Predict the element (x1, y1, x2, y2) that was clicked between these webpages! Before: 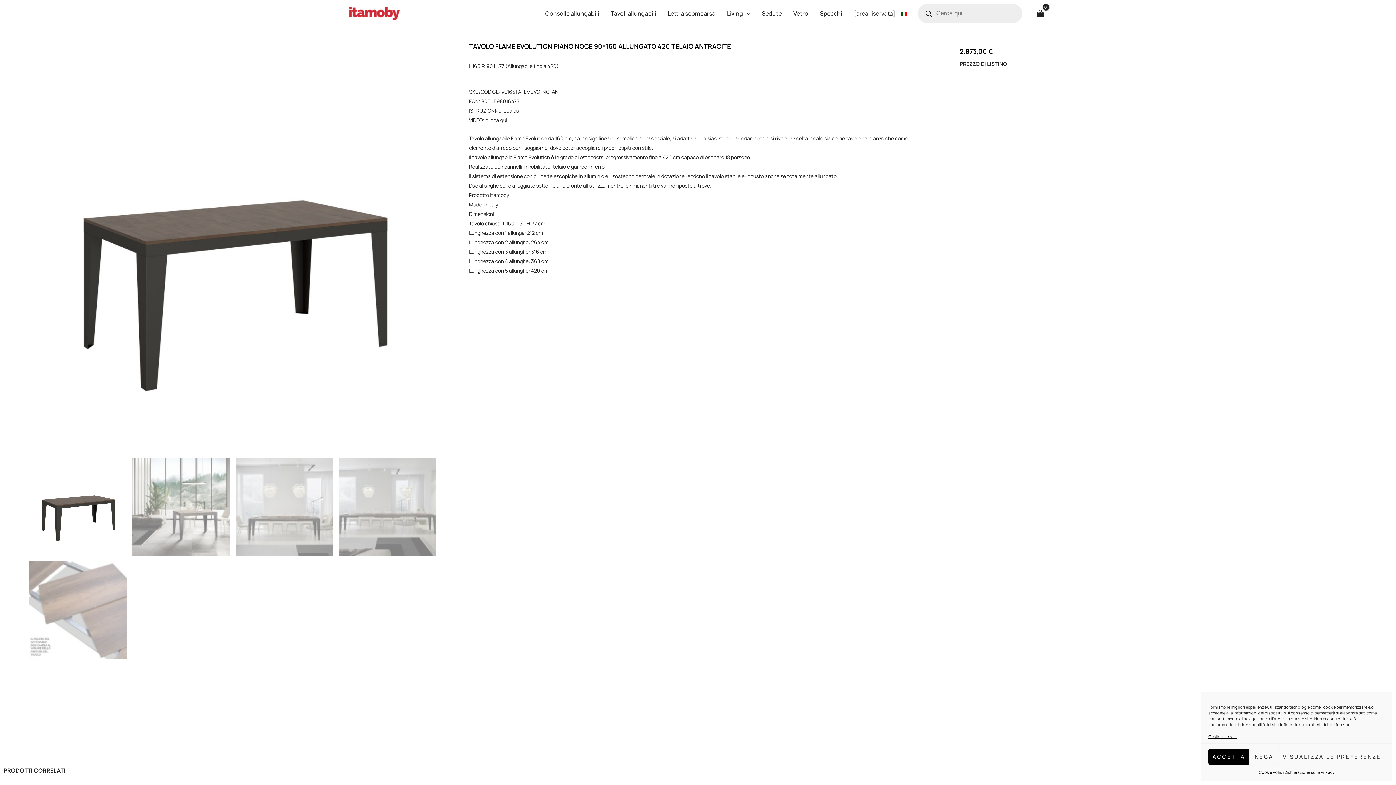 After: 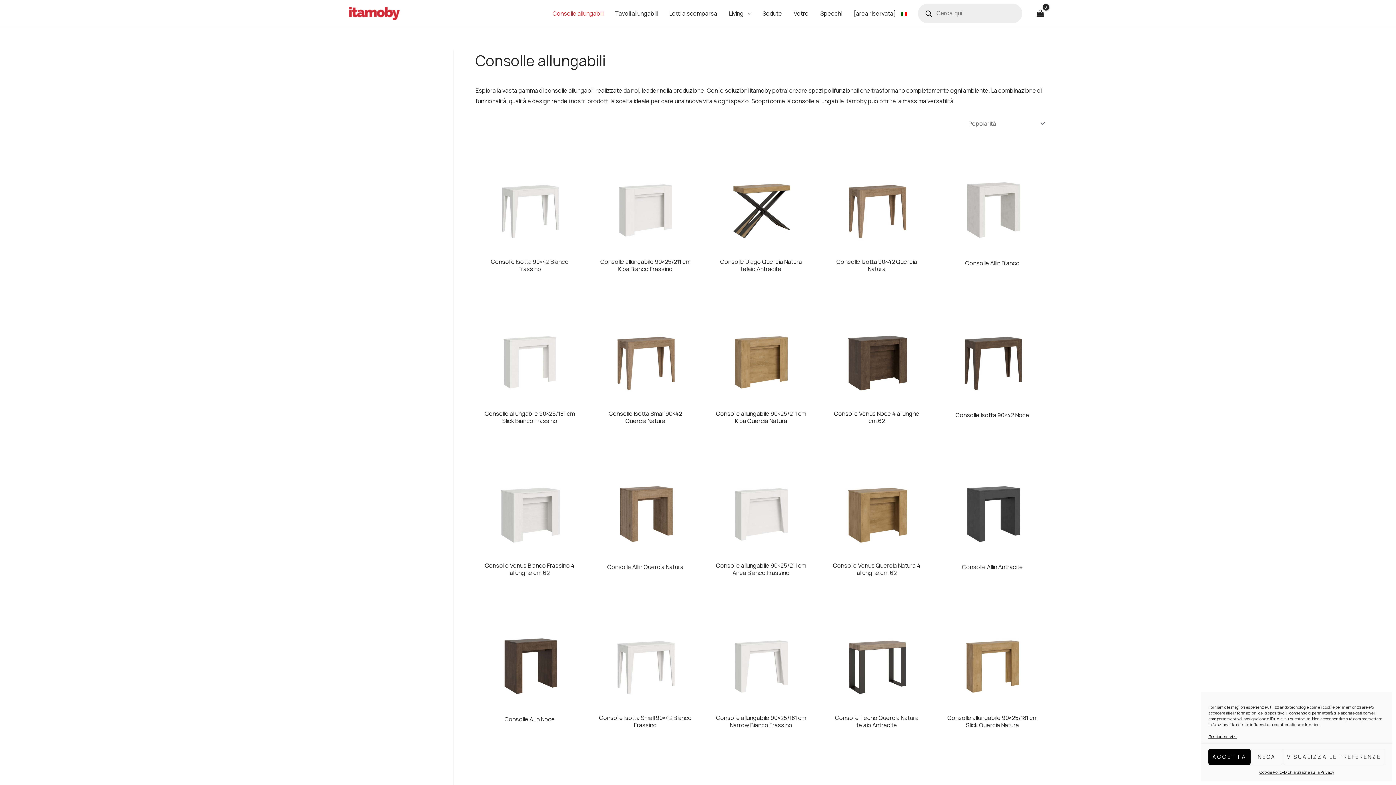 Action: bbox: (539, 8, 605, 18) label: Consolle allungabili